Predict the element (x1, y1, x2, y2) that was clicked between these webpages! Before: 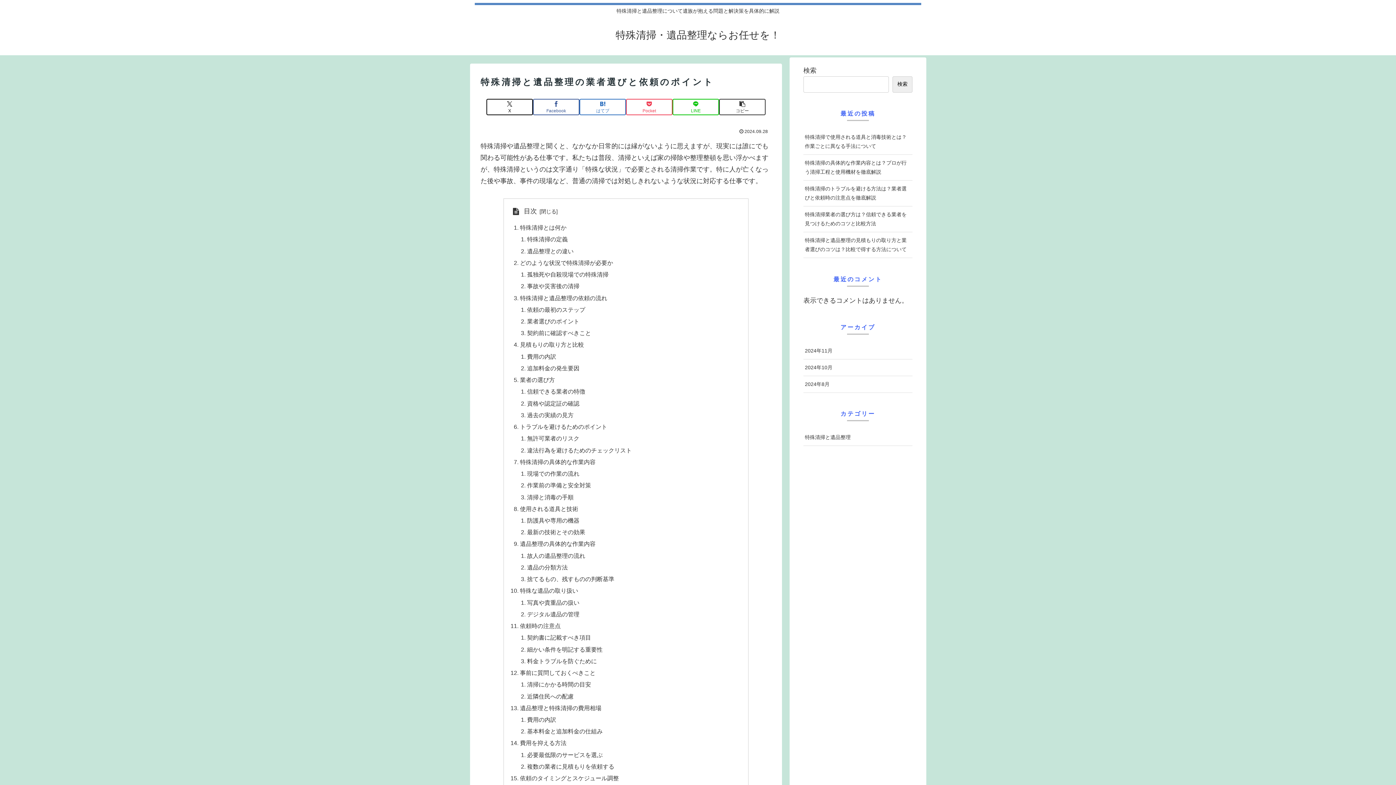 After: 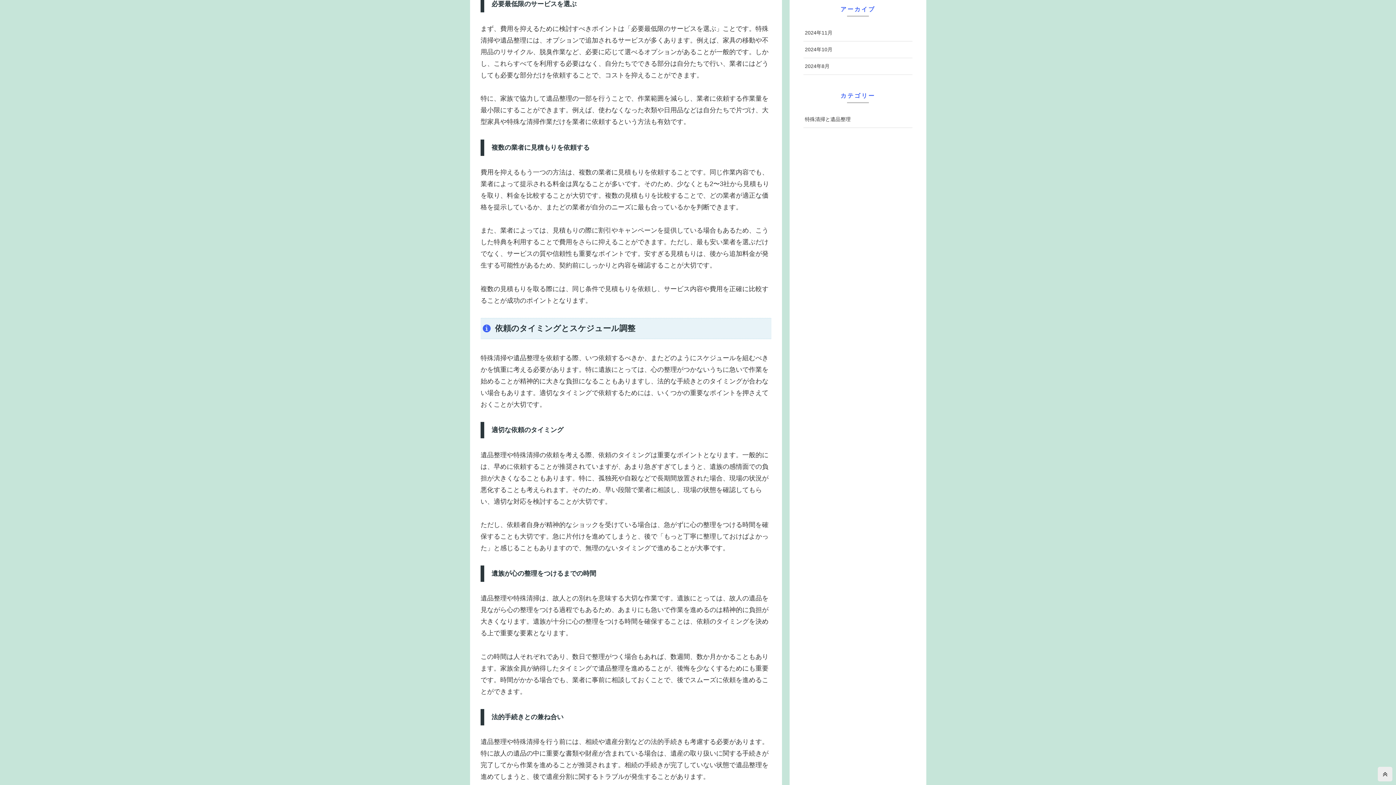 Action: bbox: (527, 751, 602, 758) label: 必要最低限のサービスを選ぶ